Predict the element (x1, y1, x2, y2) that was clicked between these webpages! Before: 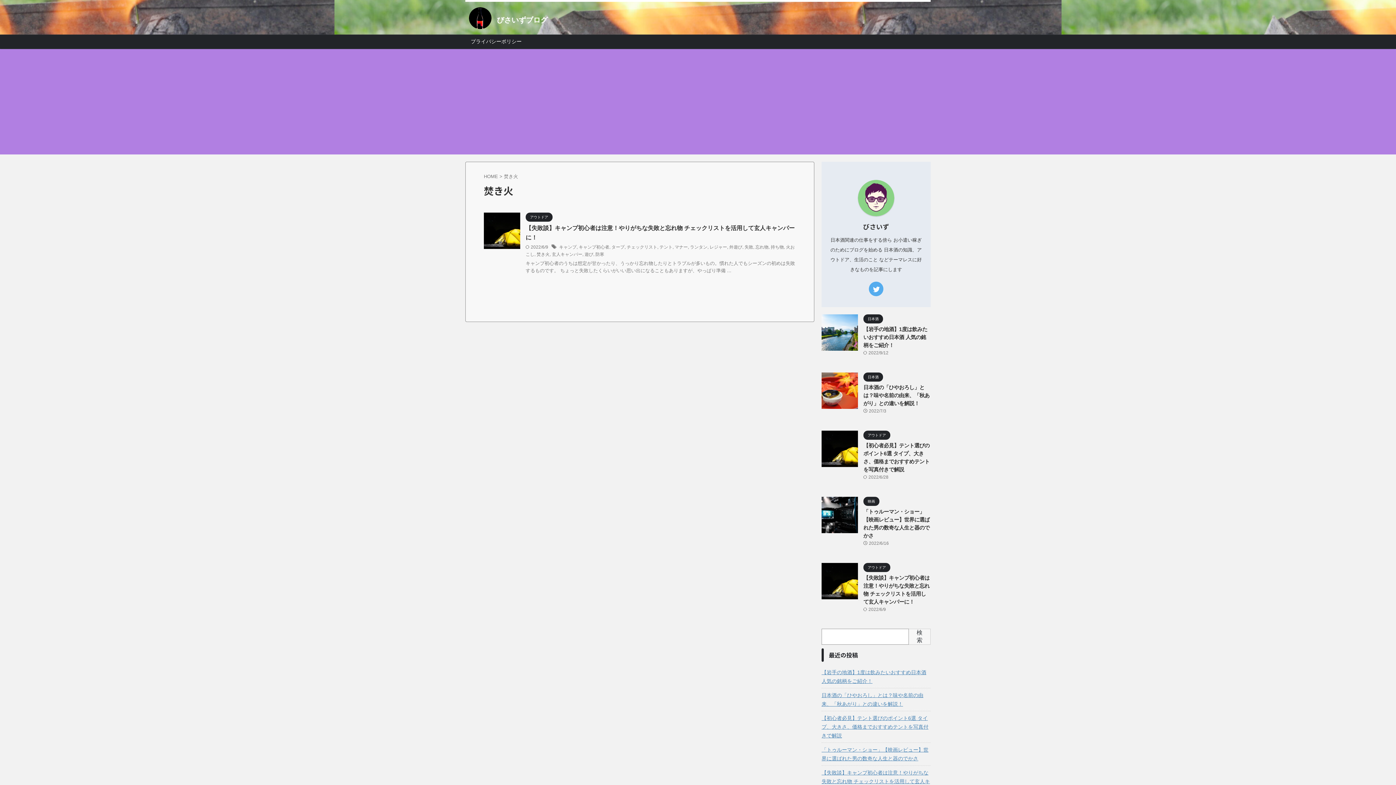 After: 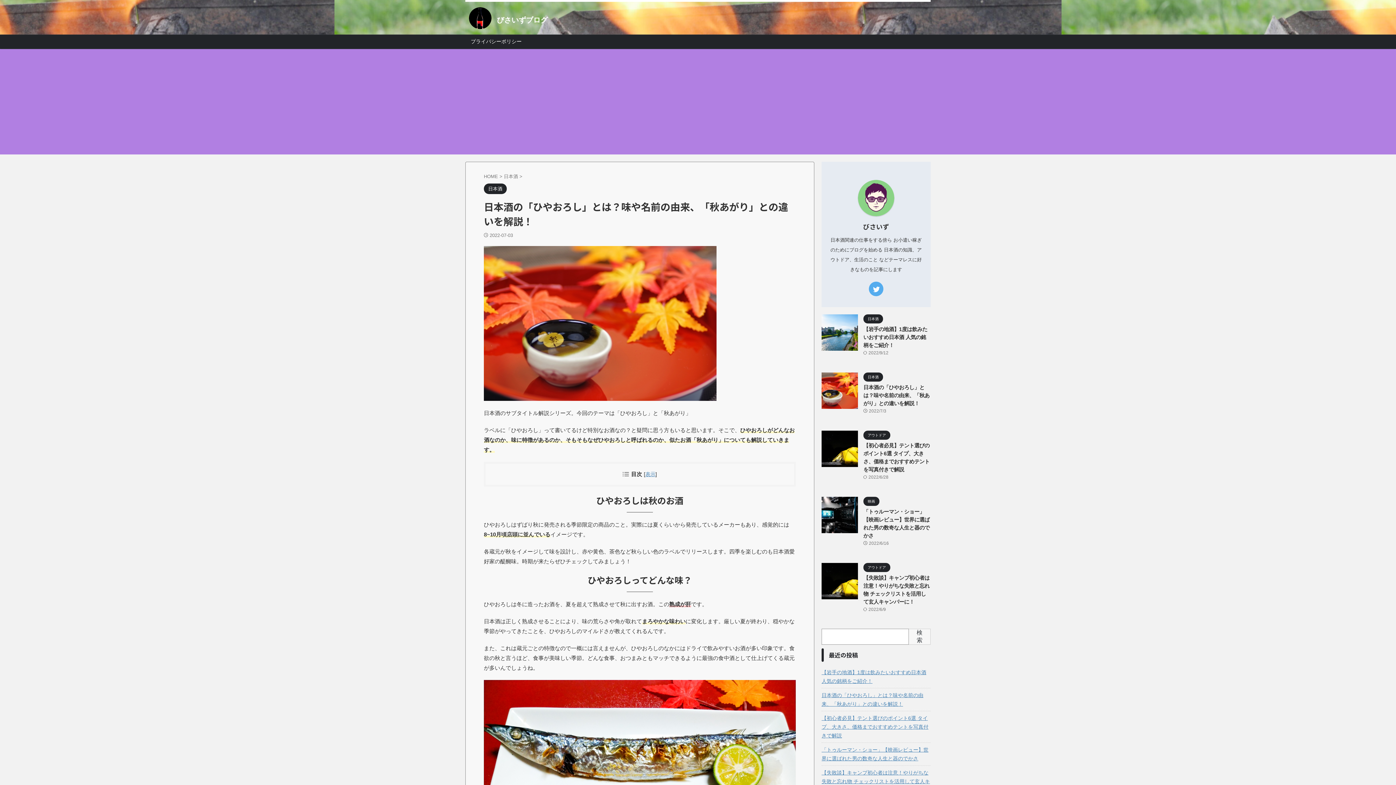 Action: bbox: (821, 402, 858, 408)